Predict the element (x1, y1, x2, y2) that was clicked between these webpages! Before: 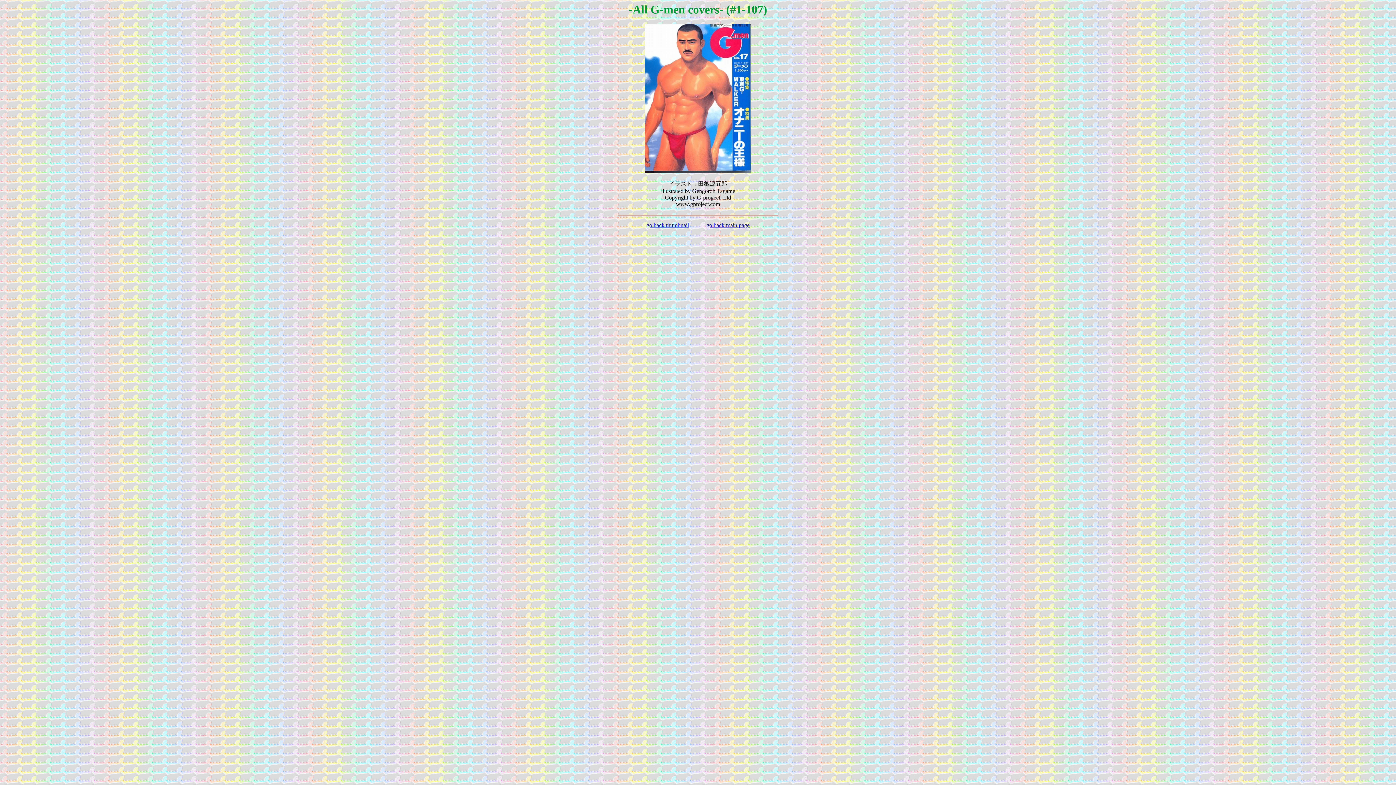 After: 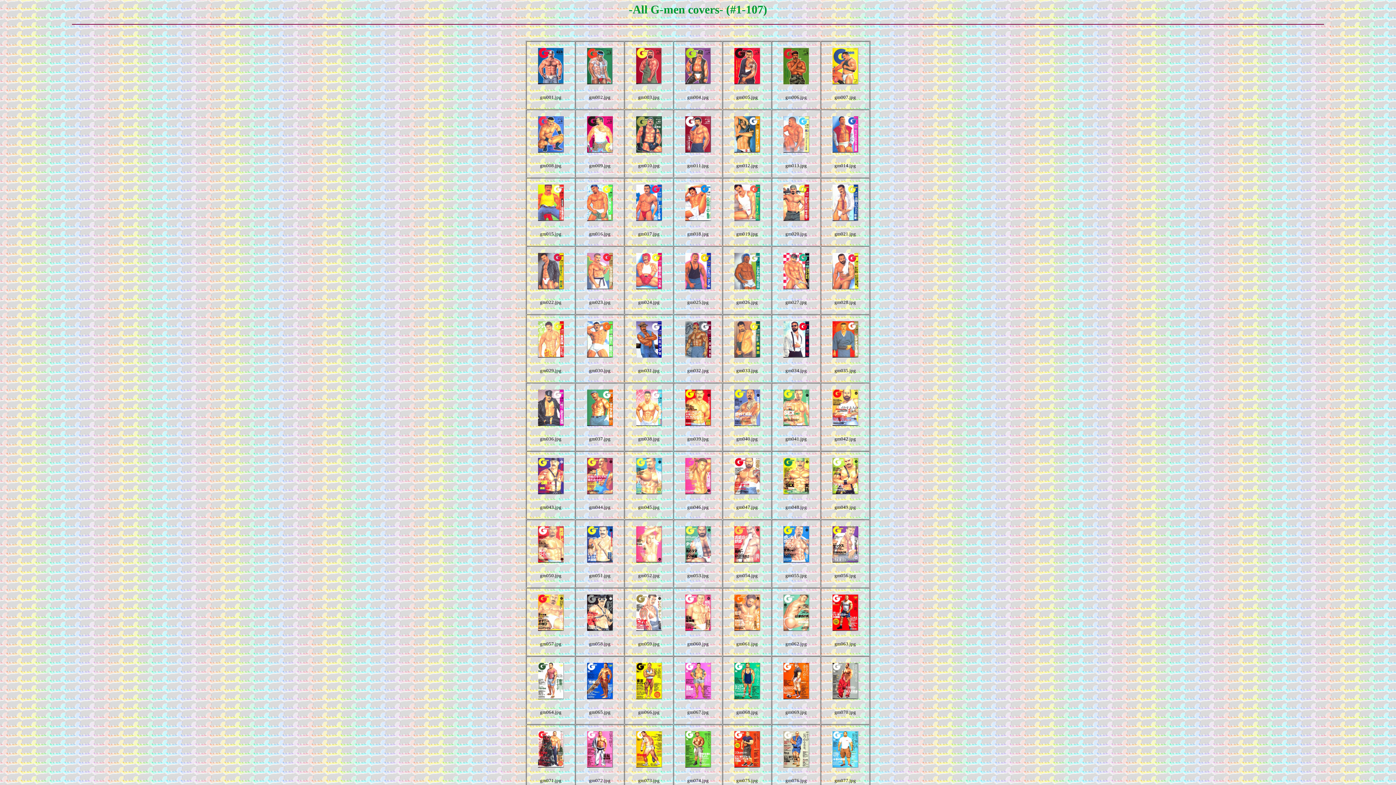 Action: bbox: (646, 222, 689, 228) label: go back thumbnail